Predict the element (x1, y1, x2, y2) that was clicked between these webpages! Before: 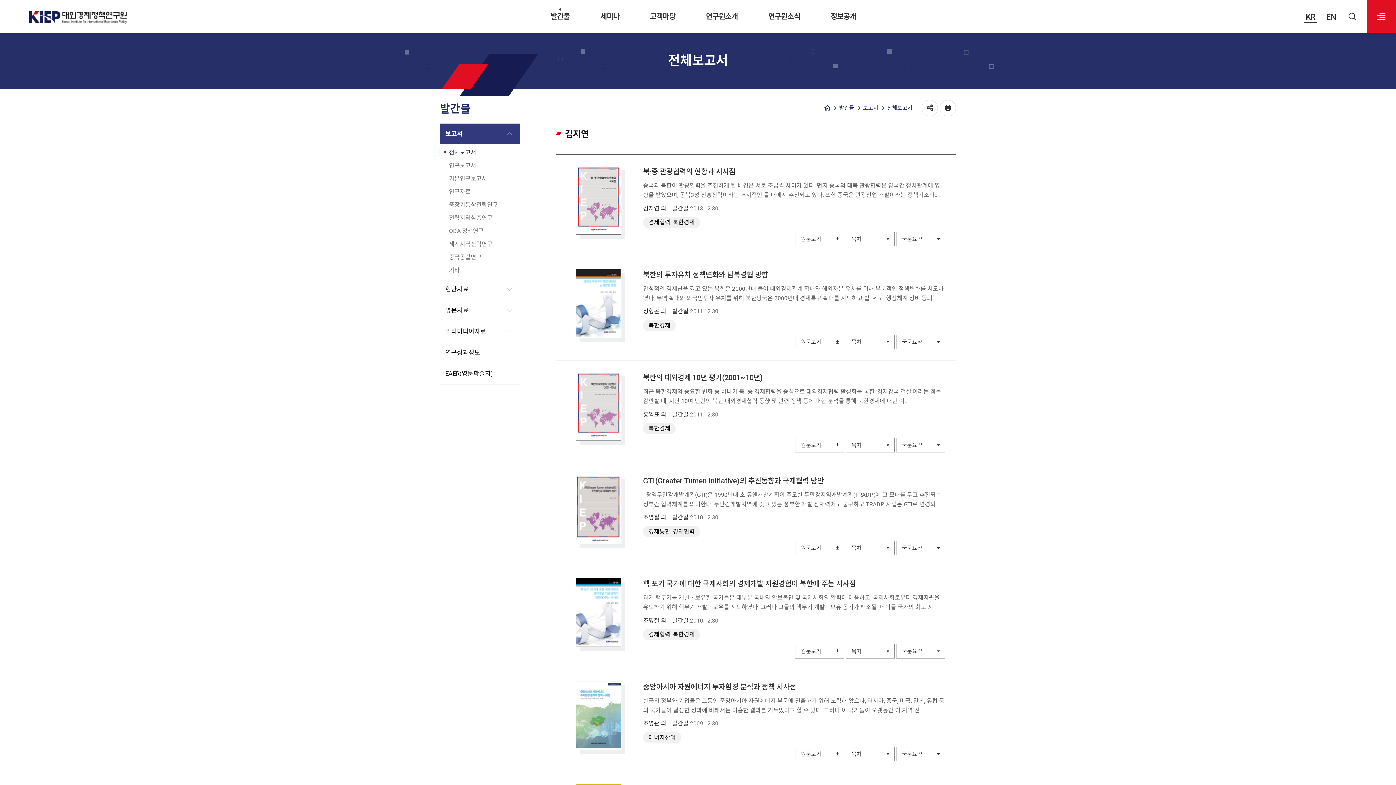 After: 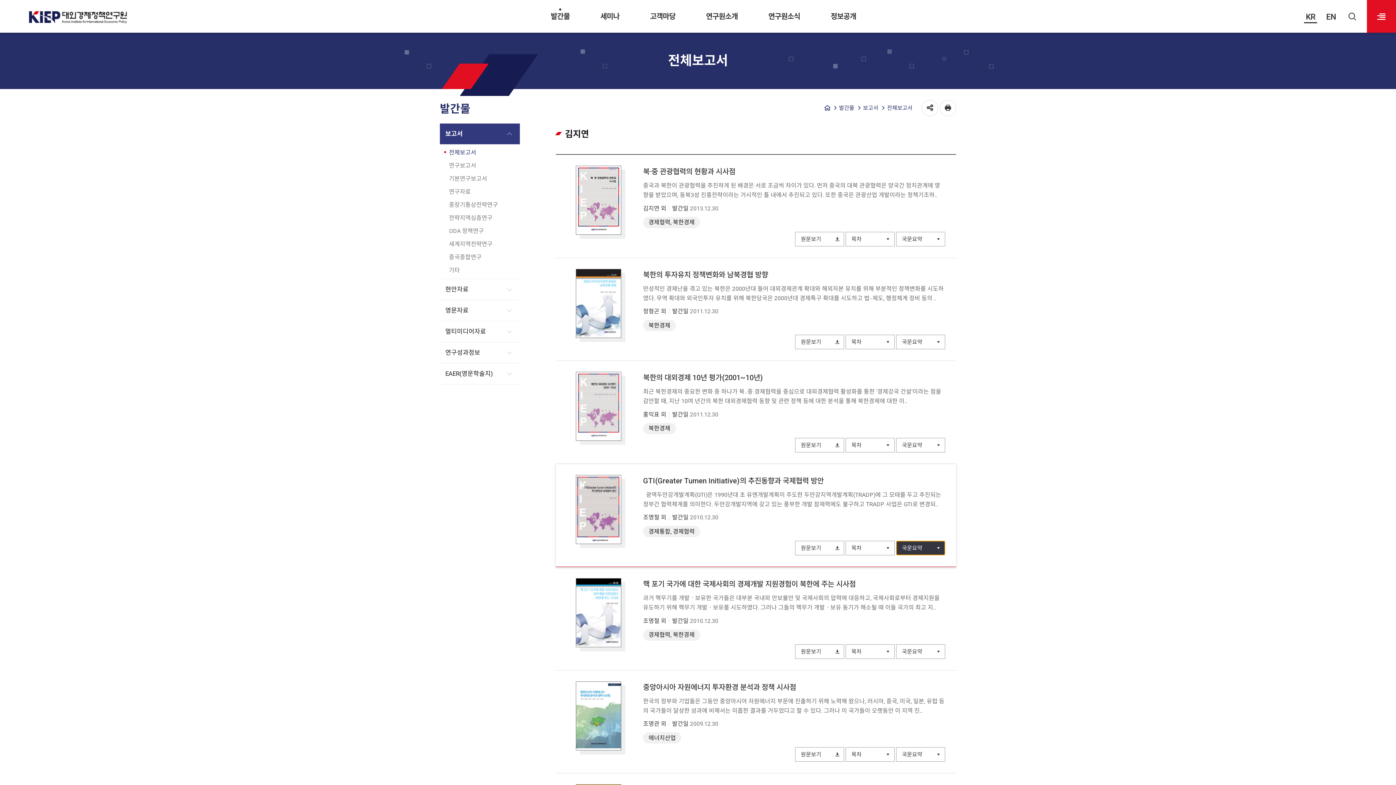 Action: bbox: (896, 541, 945, 555) label: 국문요약